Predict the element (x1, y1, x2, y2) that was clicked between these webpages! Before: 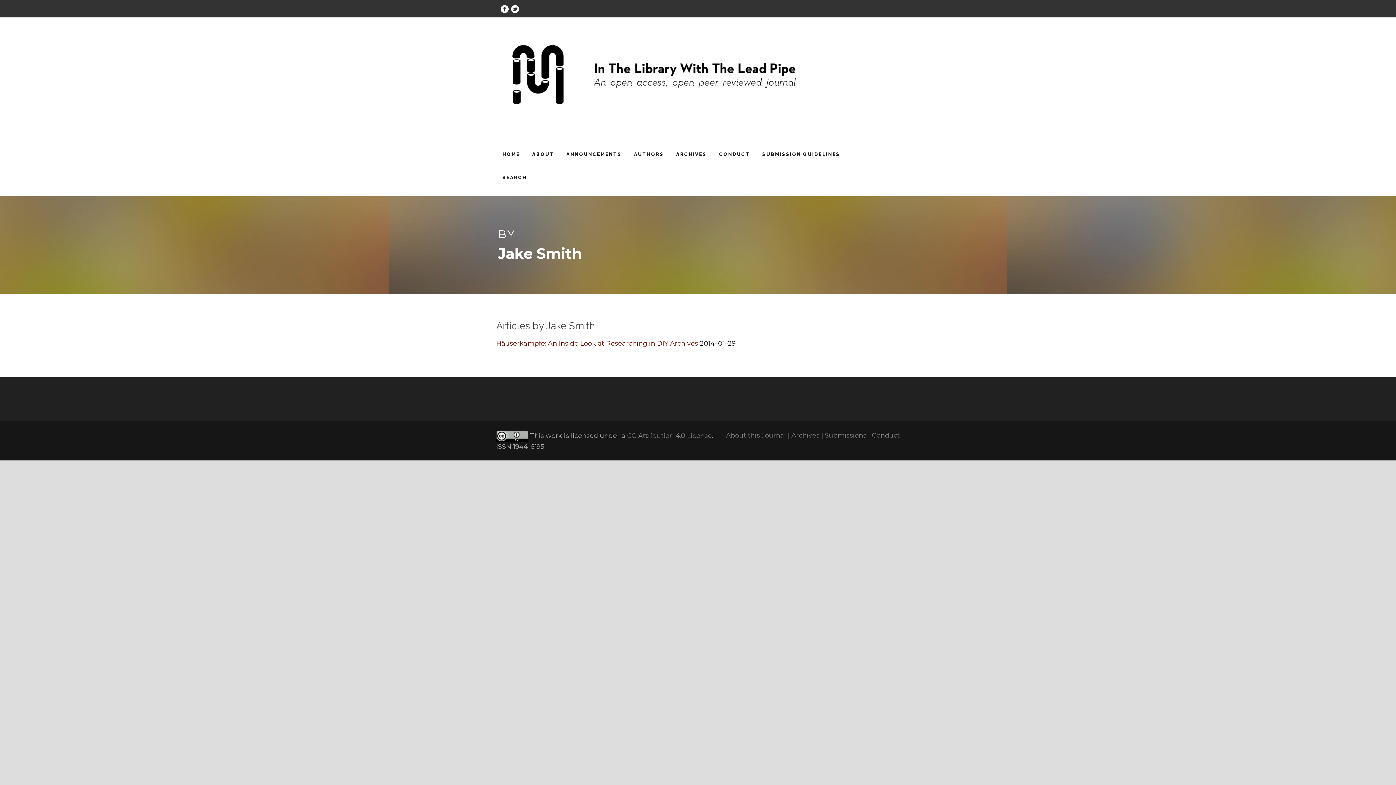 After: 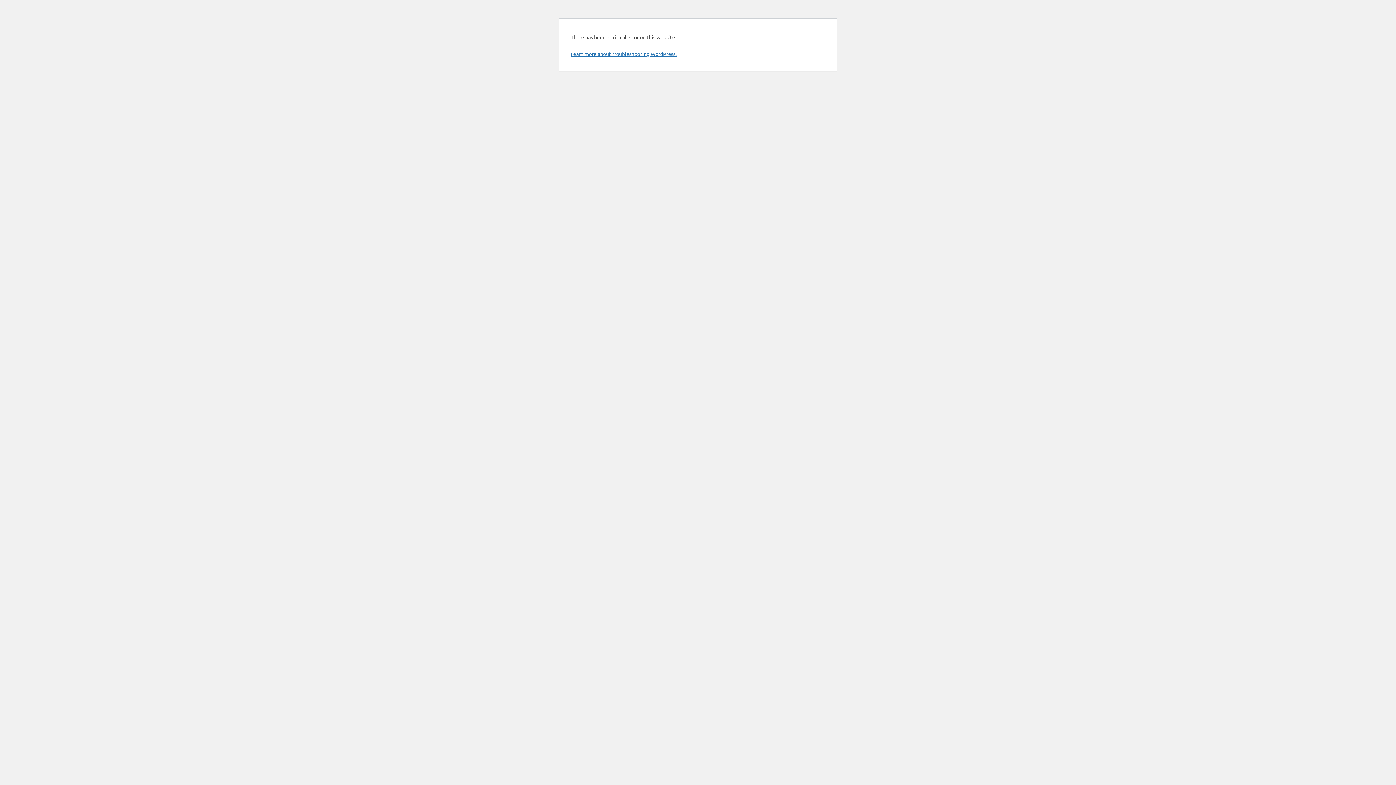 Action: label: ARCHIVES bbox: (676, 149, 706, 173)